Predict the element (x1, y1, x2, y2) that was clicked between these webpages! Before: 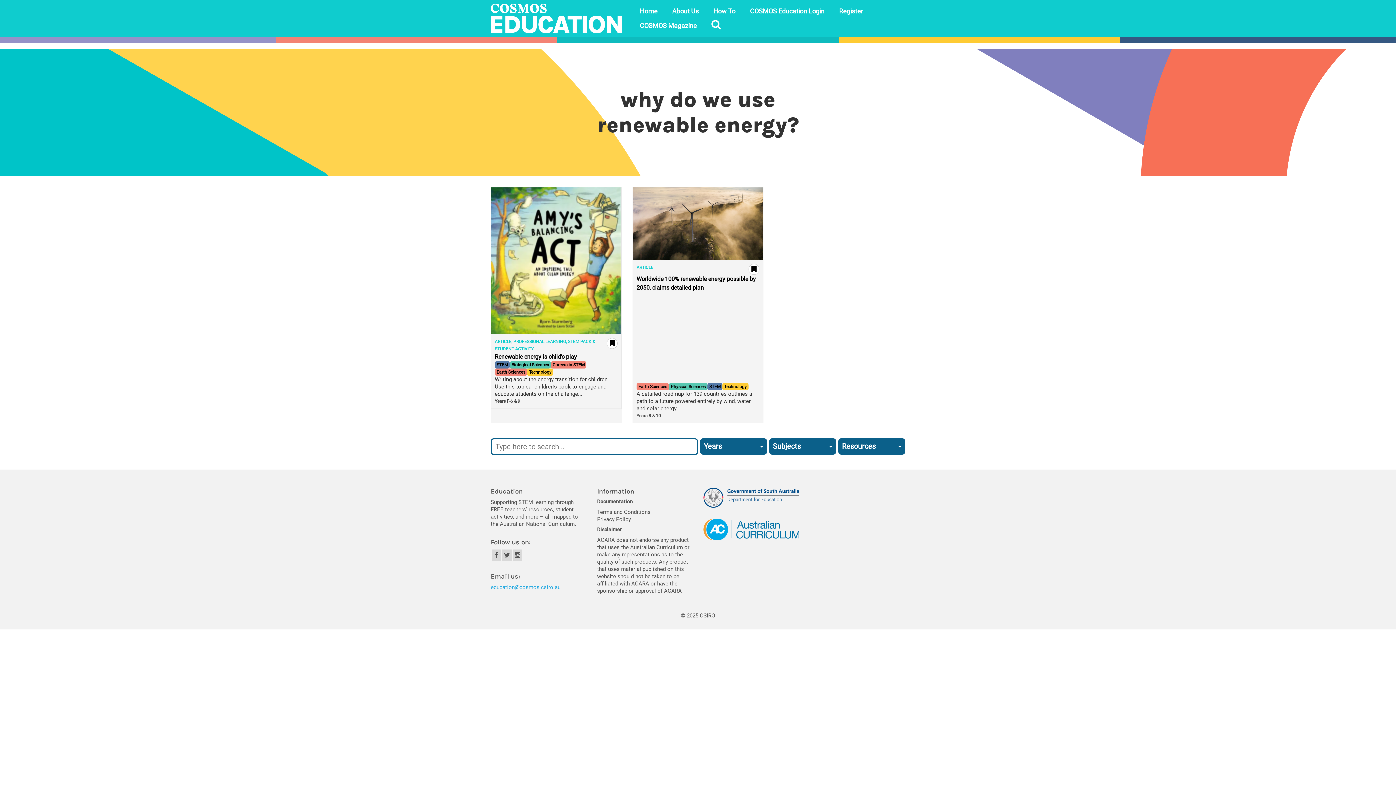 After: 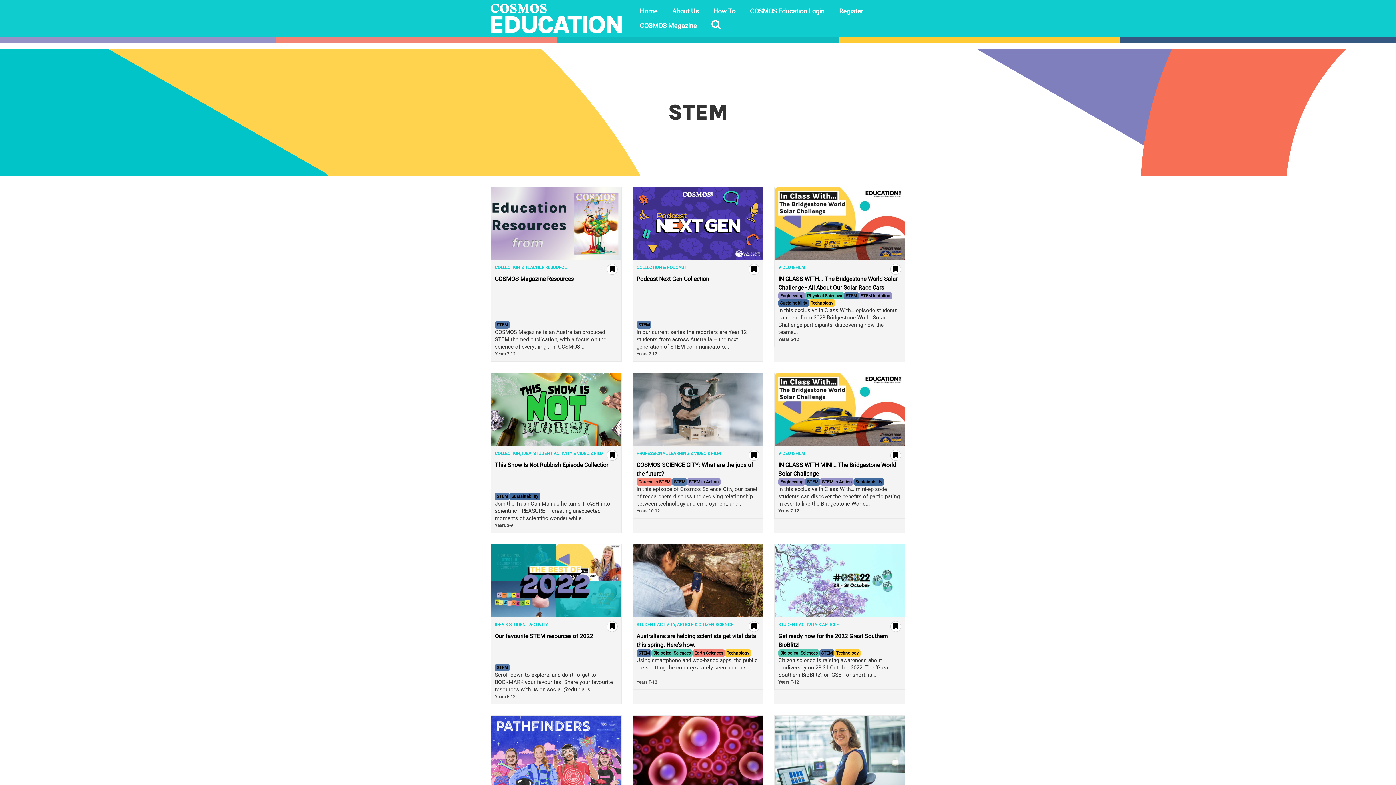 Action: bbox: (707, 383, 722, 390) label: STEM